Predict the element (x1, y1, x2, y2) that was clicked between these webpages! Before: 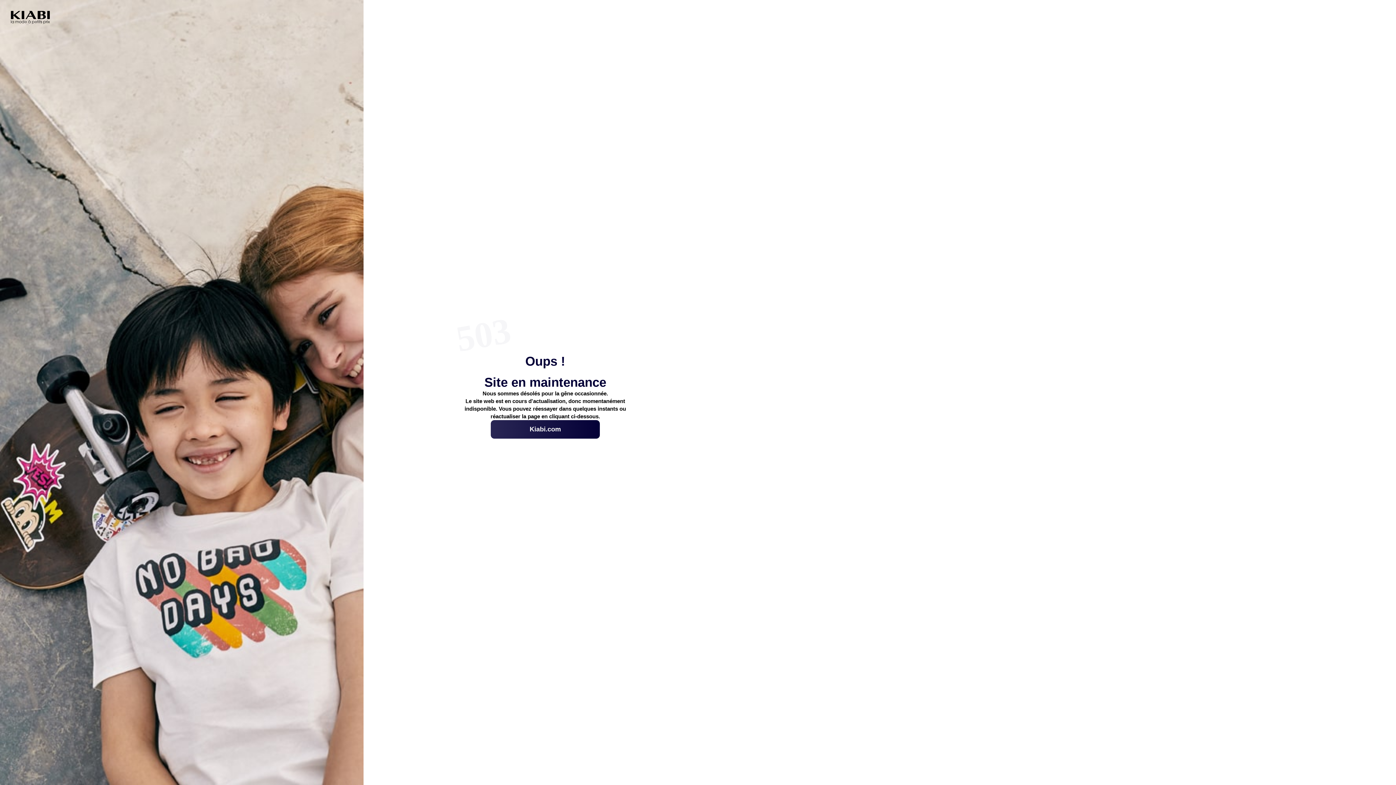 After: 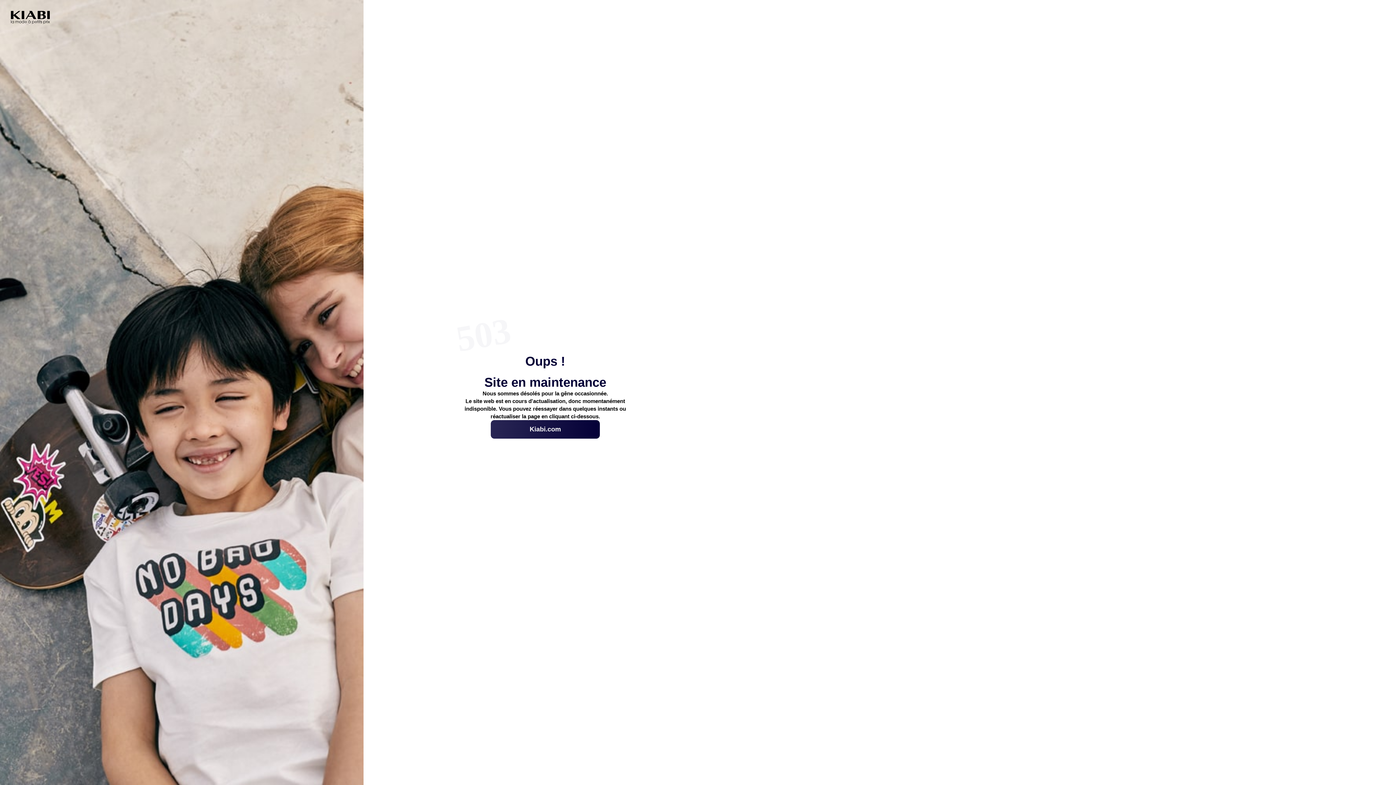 Action: bbox: (10, 18, 49, 25)